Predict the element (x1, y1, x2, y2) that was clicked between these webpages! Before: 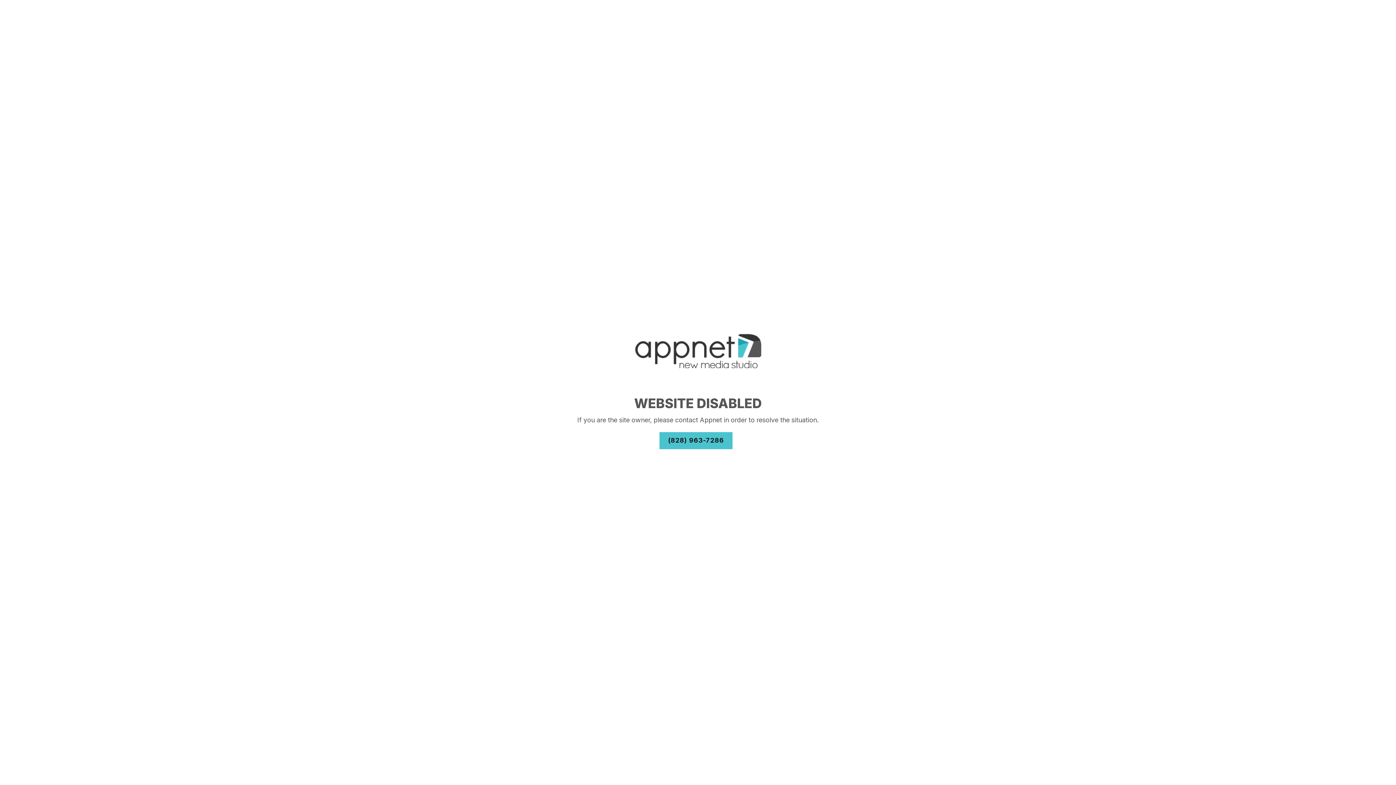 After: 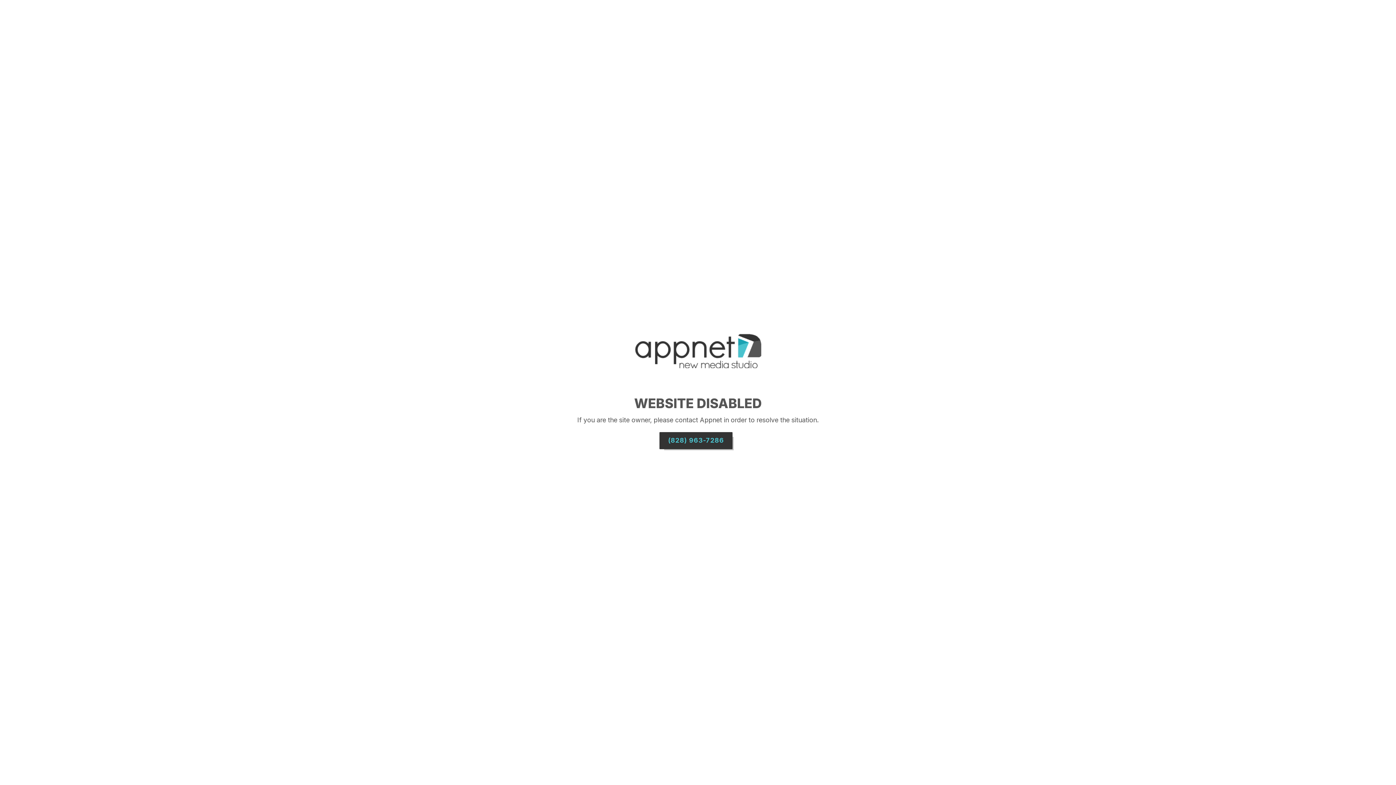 Action: label: (828) 963-7286 bbox: (659, 432, 732, 449)